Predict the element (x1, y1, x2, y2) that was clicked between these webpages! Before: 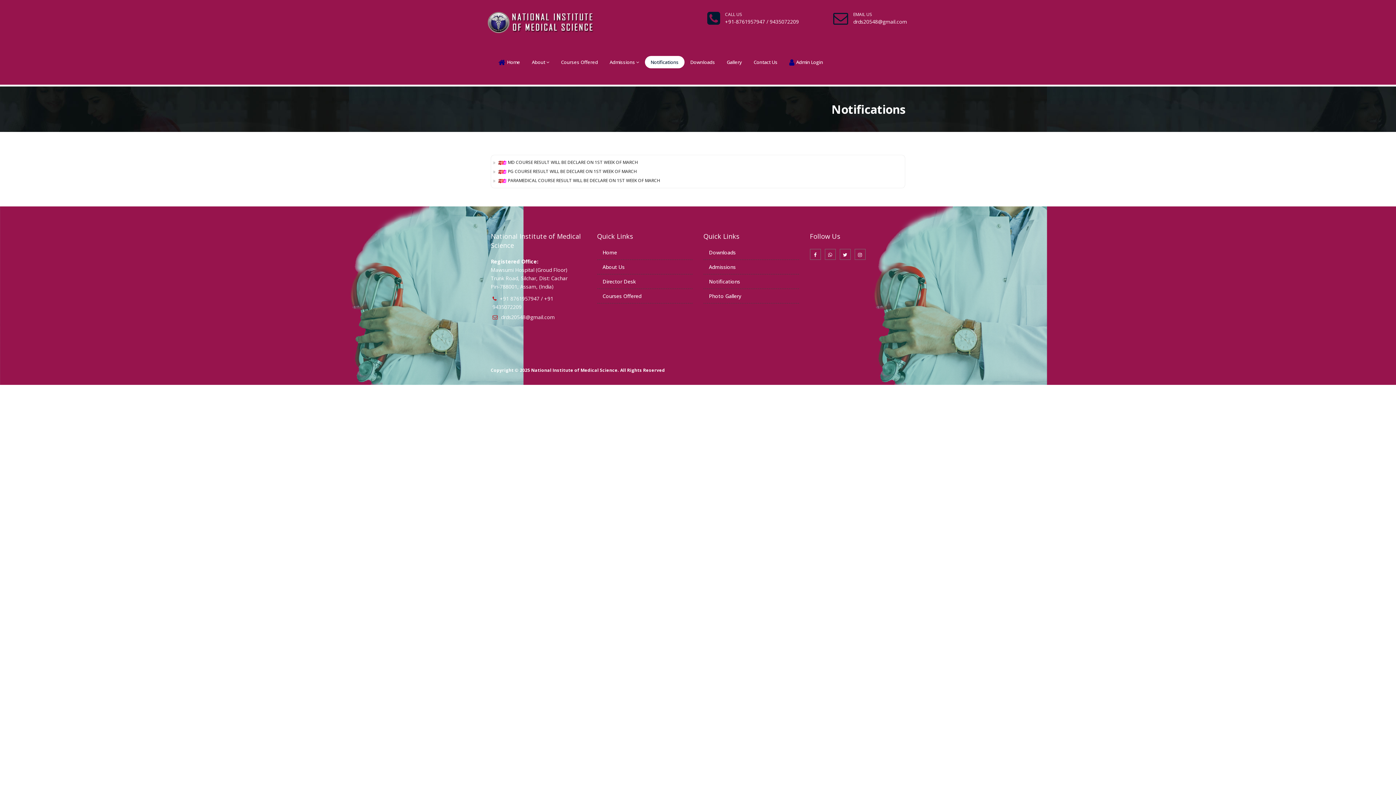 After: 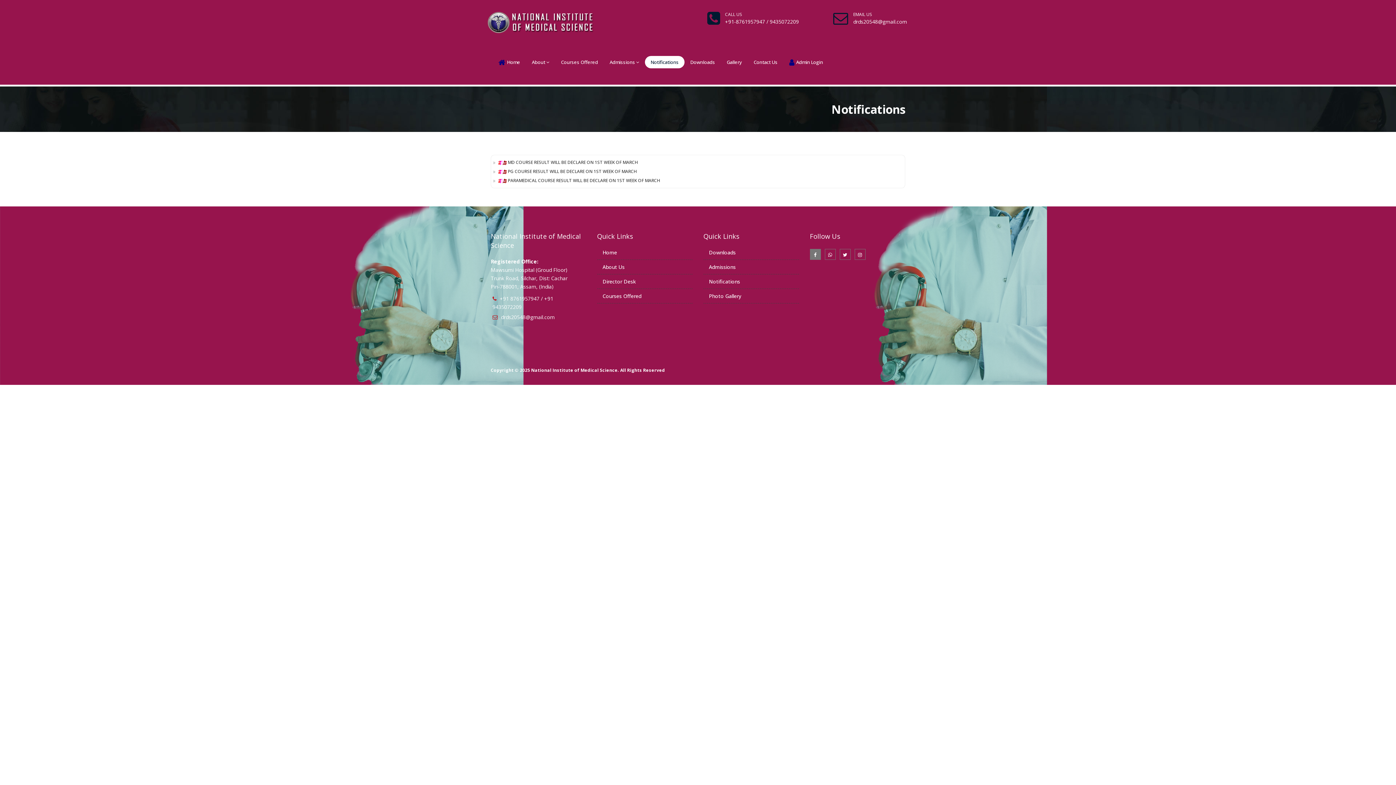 Action: bbox: (810, 249, 820, 259)